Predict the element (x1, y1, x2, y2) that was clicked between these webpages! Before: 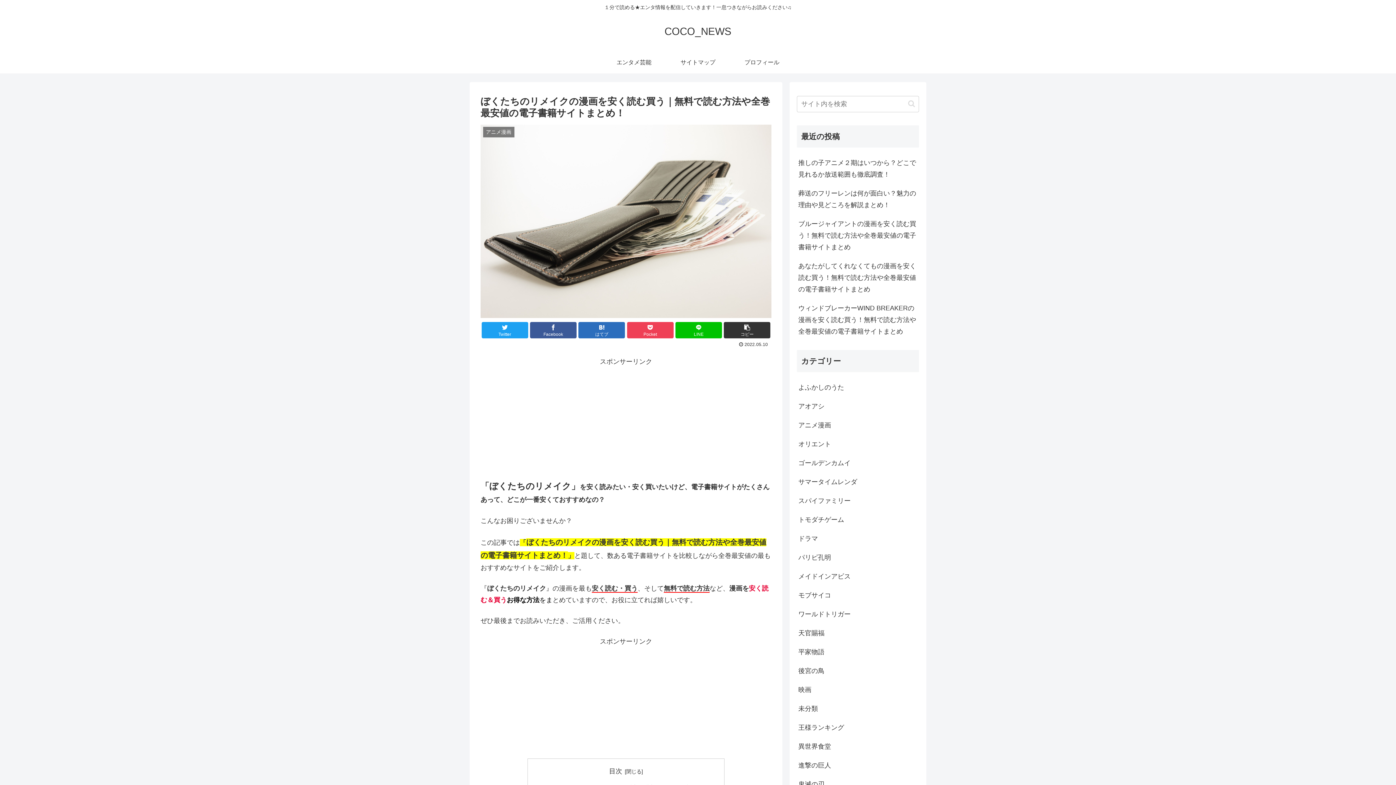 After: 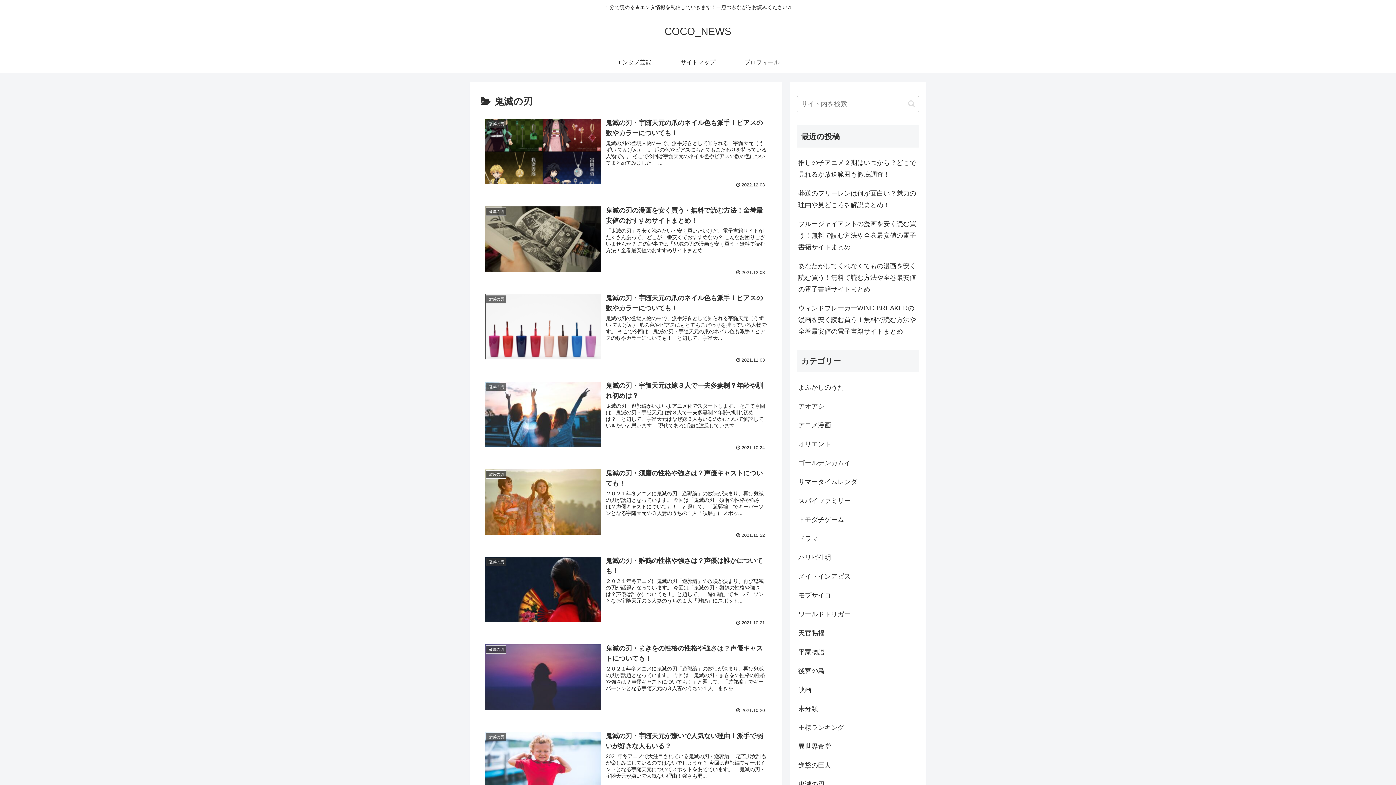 Action: bbox: (797, 775, 919, 794) label: 鬼滅の刃